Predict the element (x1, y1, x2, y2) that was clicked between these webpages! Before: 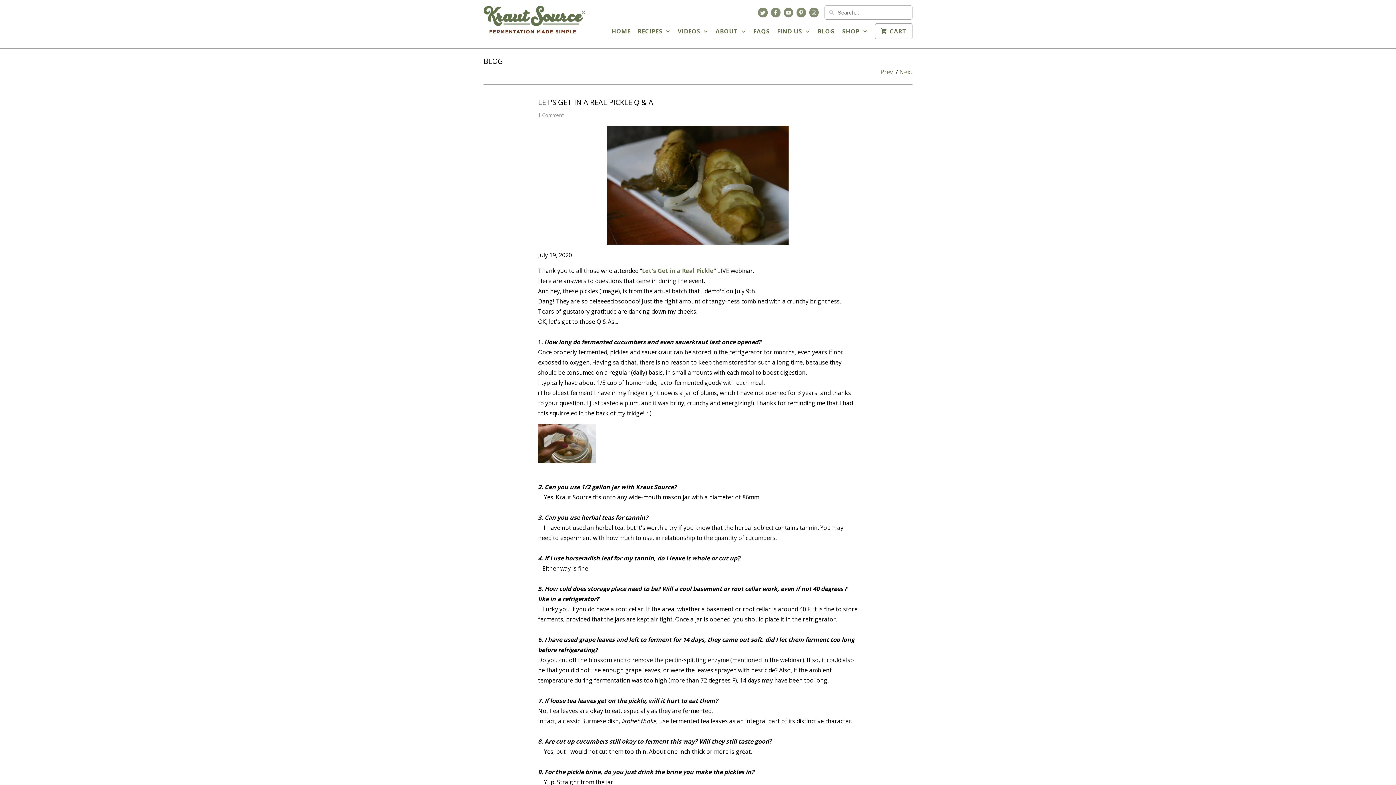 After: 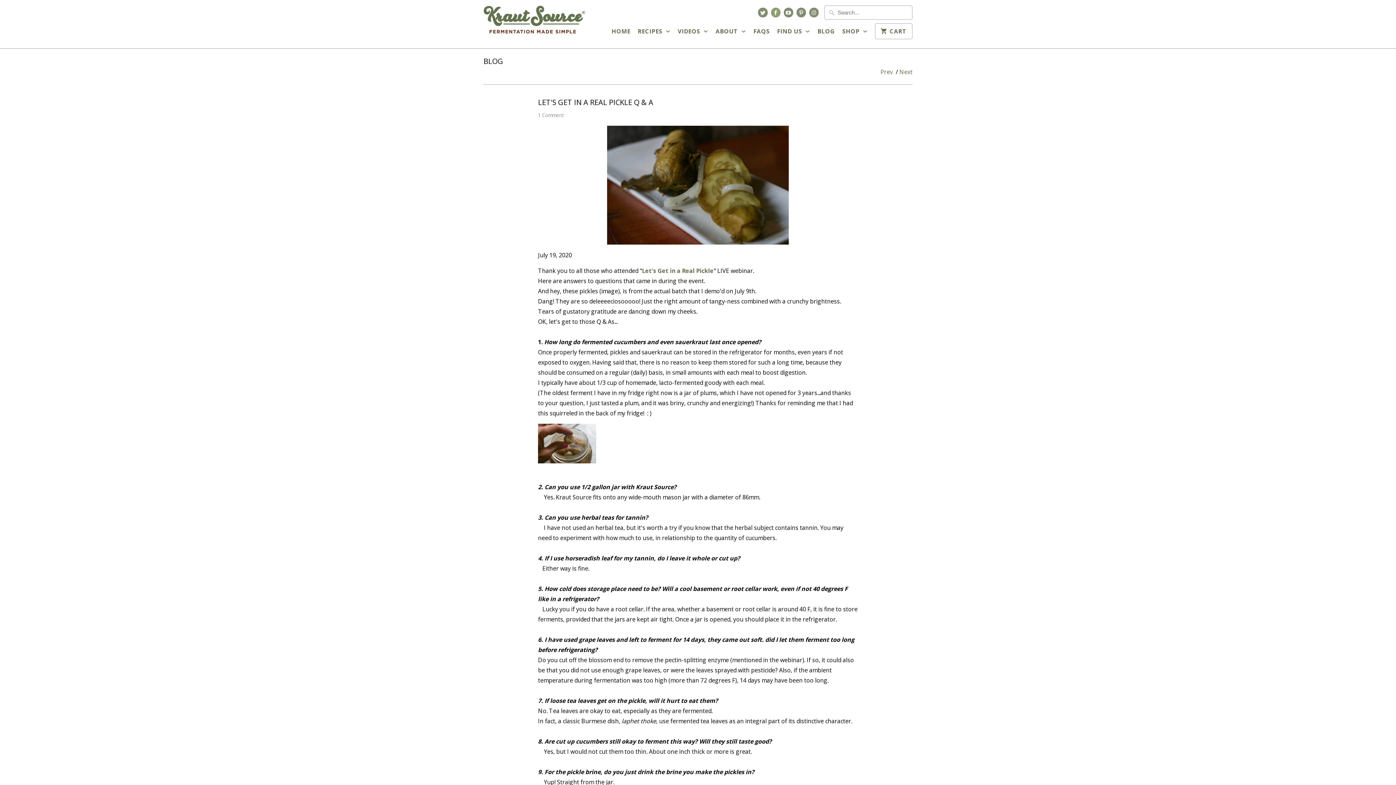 Action: bbox: (771, 7, 780, 17)